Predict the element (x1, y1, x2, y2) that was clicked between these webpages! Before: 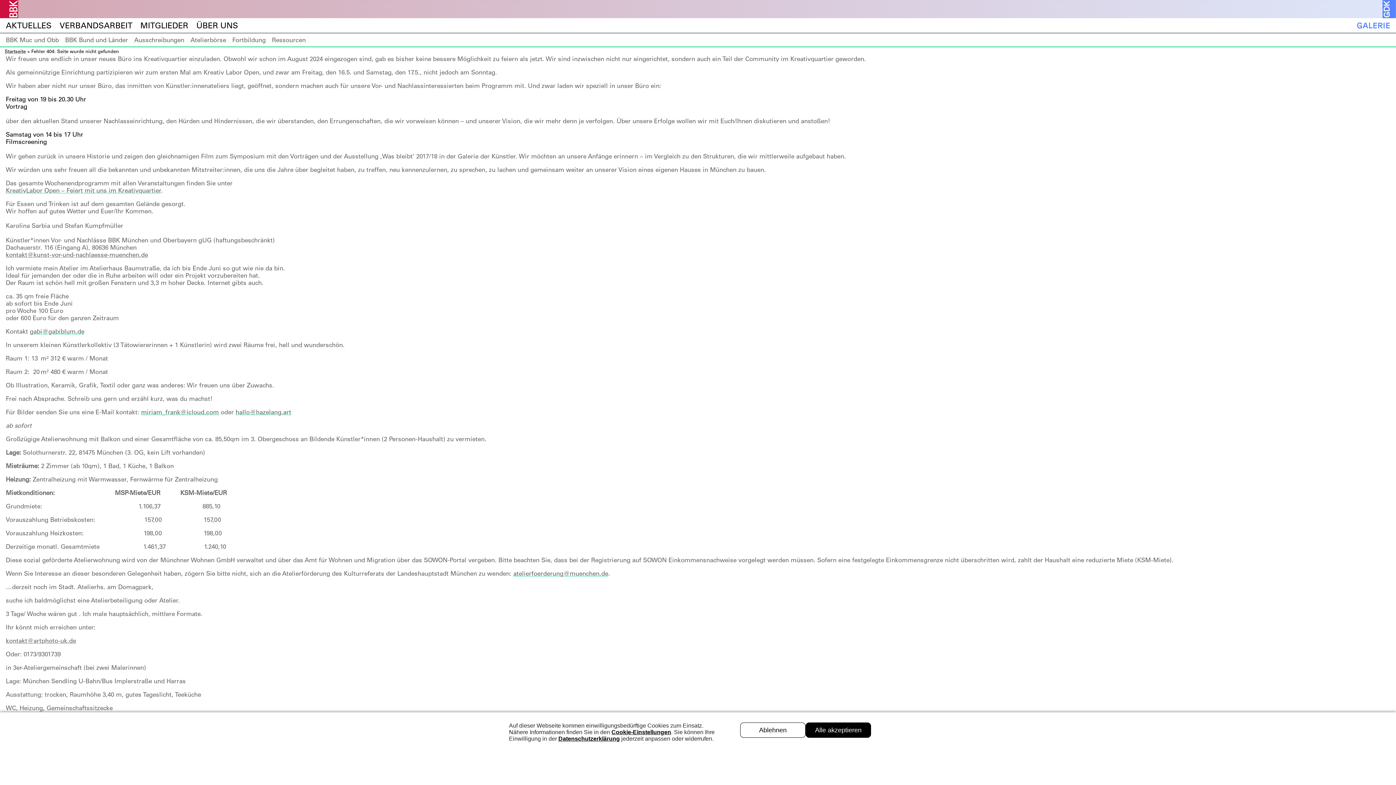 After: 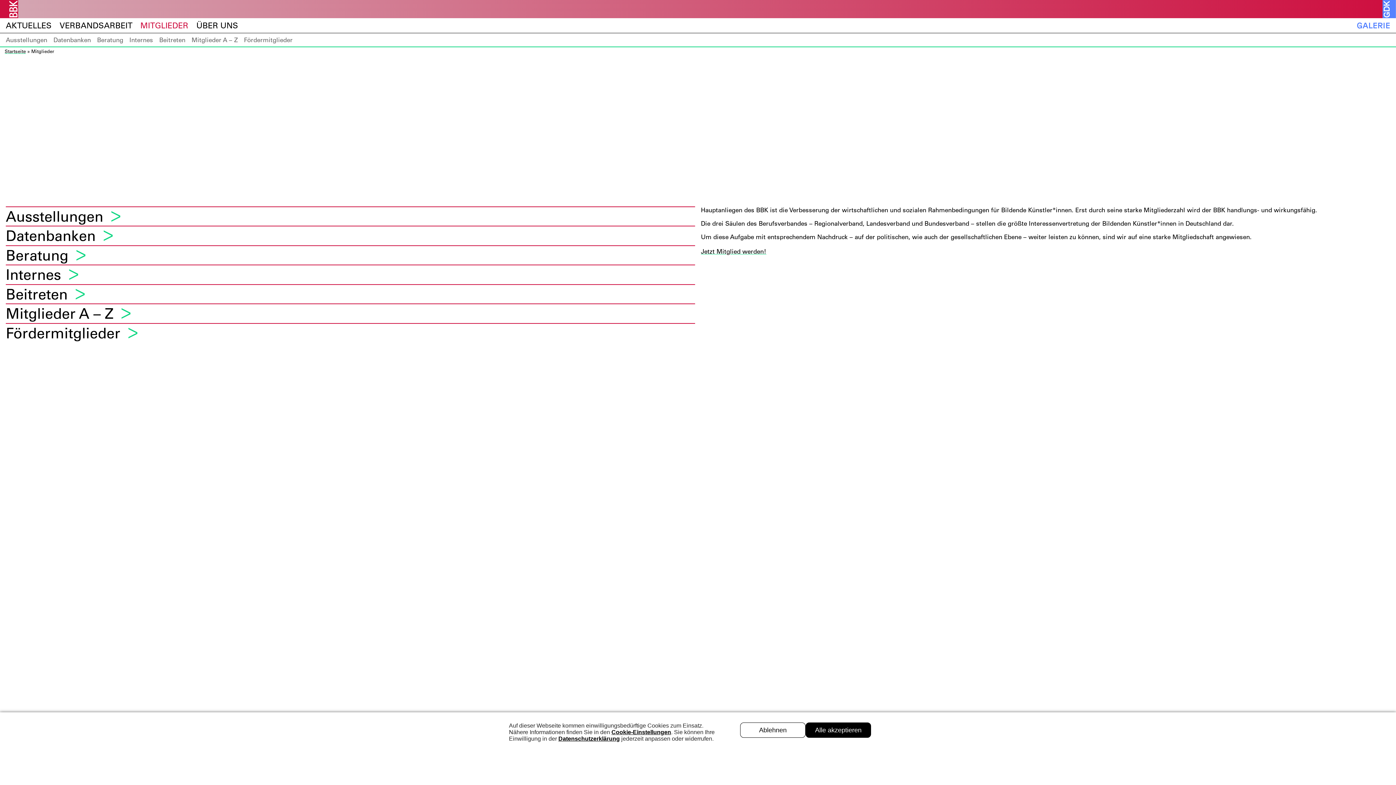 Action: bbox: (140, 20, 196, 30) label: MITGLIEDER